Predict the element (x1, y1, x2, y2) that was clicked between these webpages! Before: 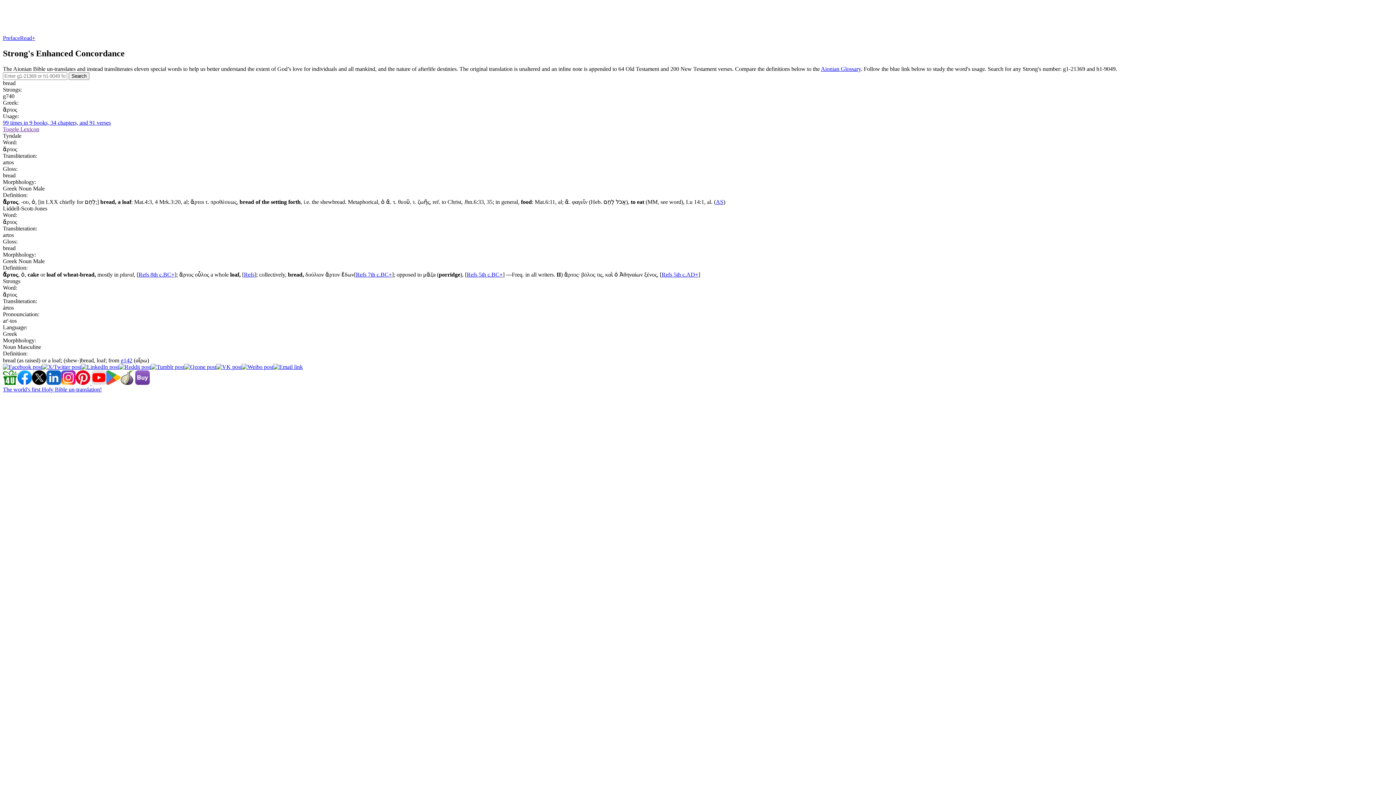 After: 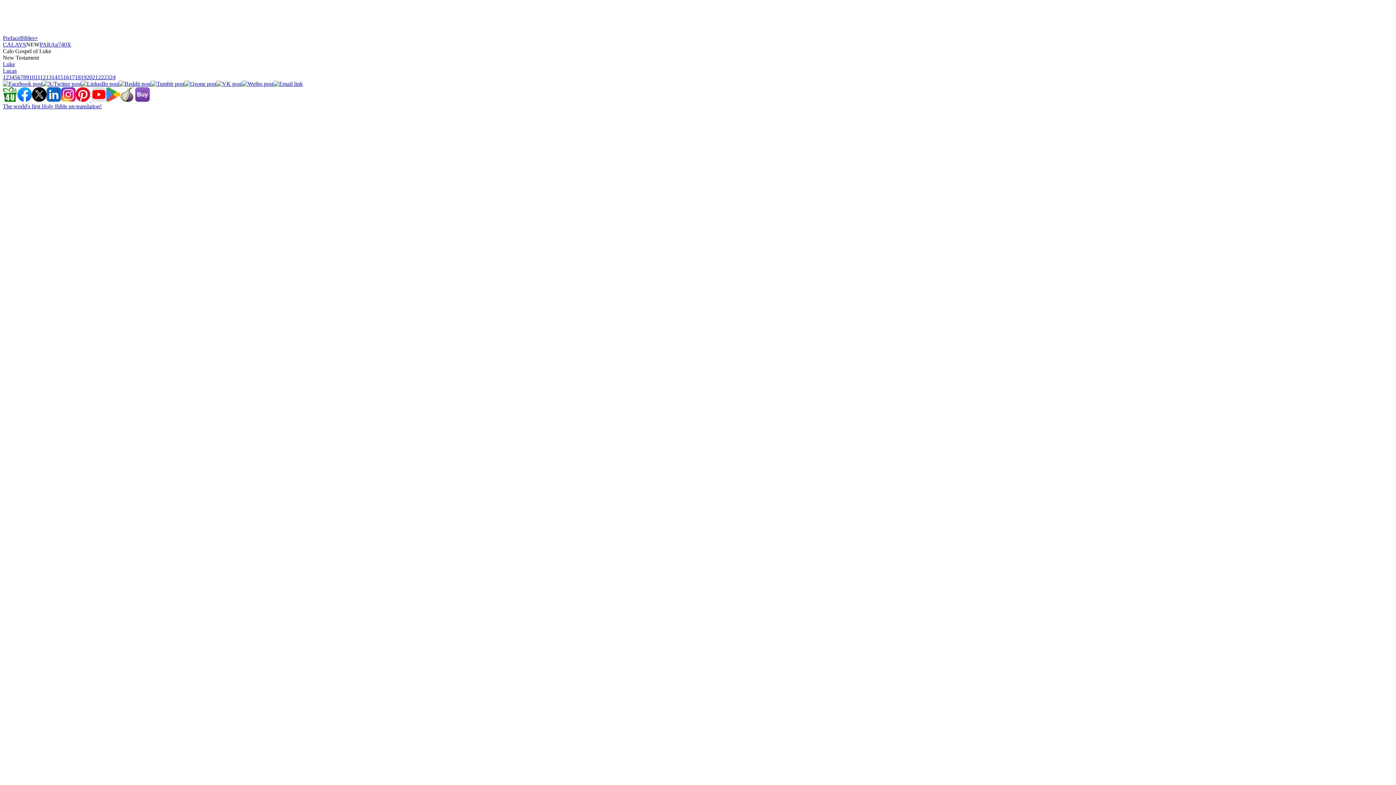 Action: label: 99 times in 9 books, 34 chapters, and 91 verses bbox: (2, 119, 110, 125)